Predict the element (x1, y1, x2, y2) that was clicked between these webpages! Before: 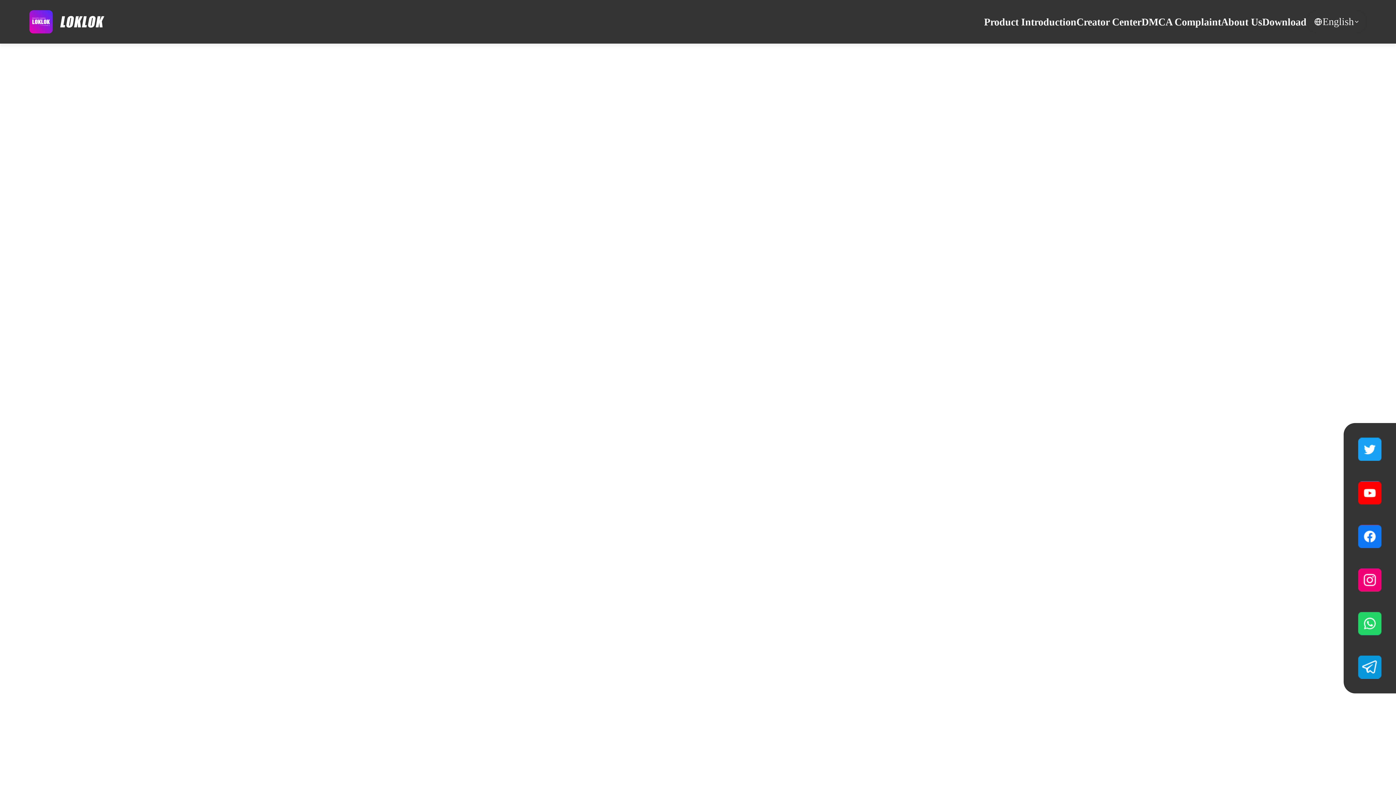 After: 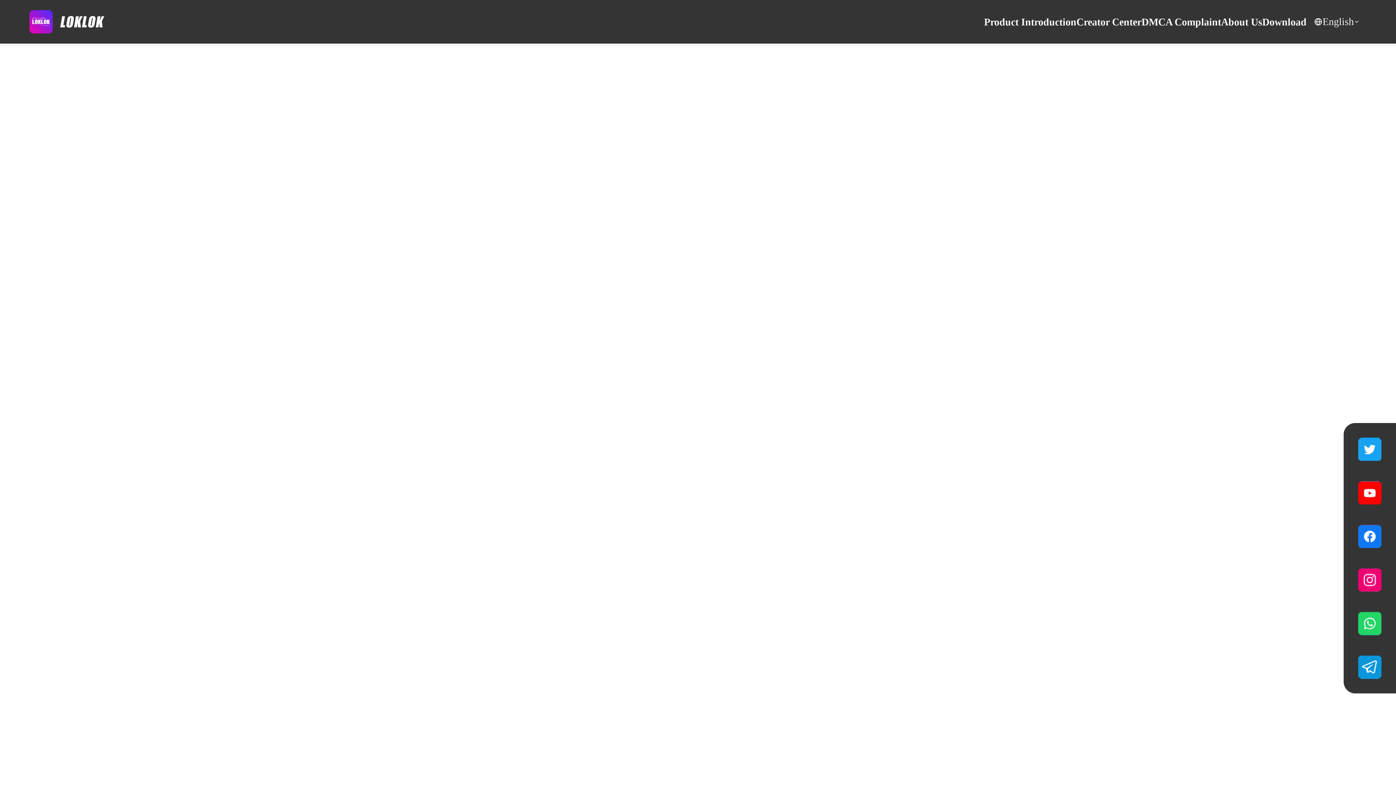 Action: label: Creator Center bbox: (1076, 15, 1141, 27)